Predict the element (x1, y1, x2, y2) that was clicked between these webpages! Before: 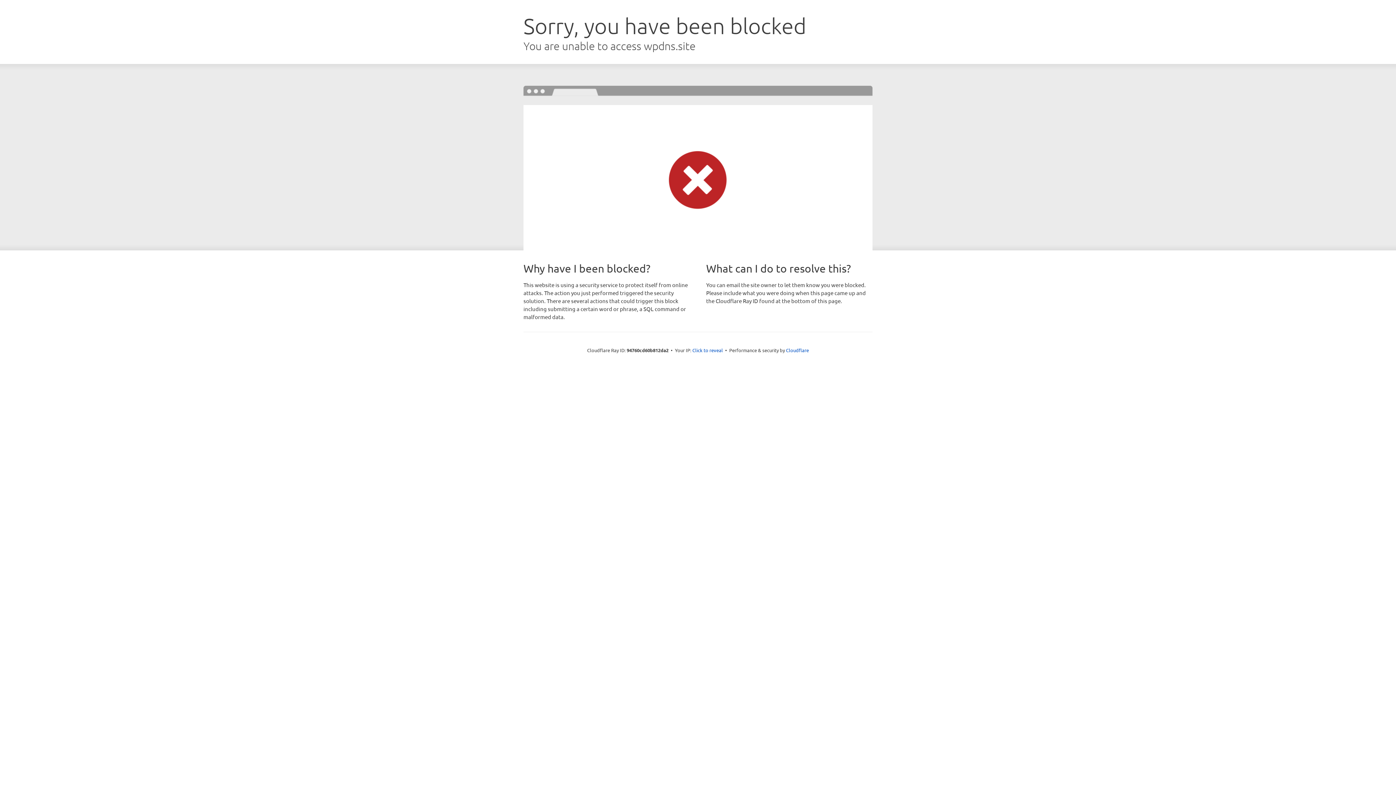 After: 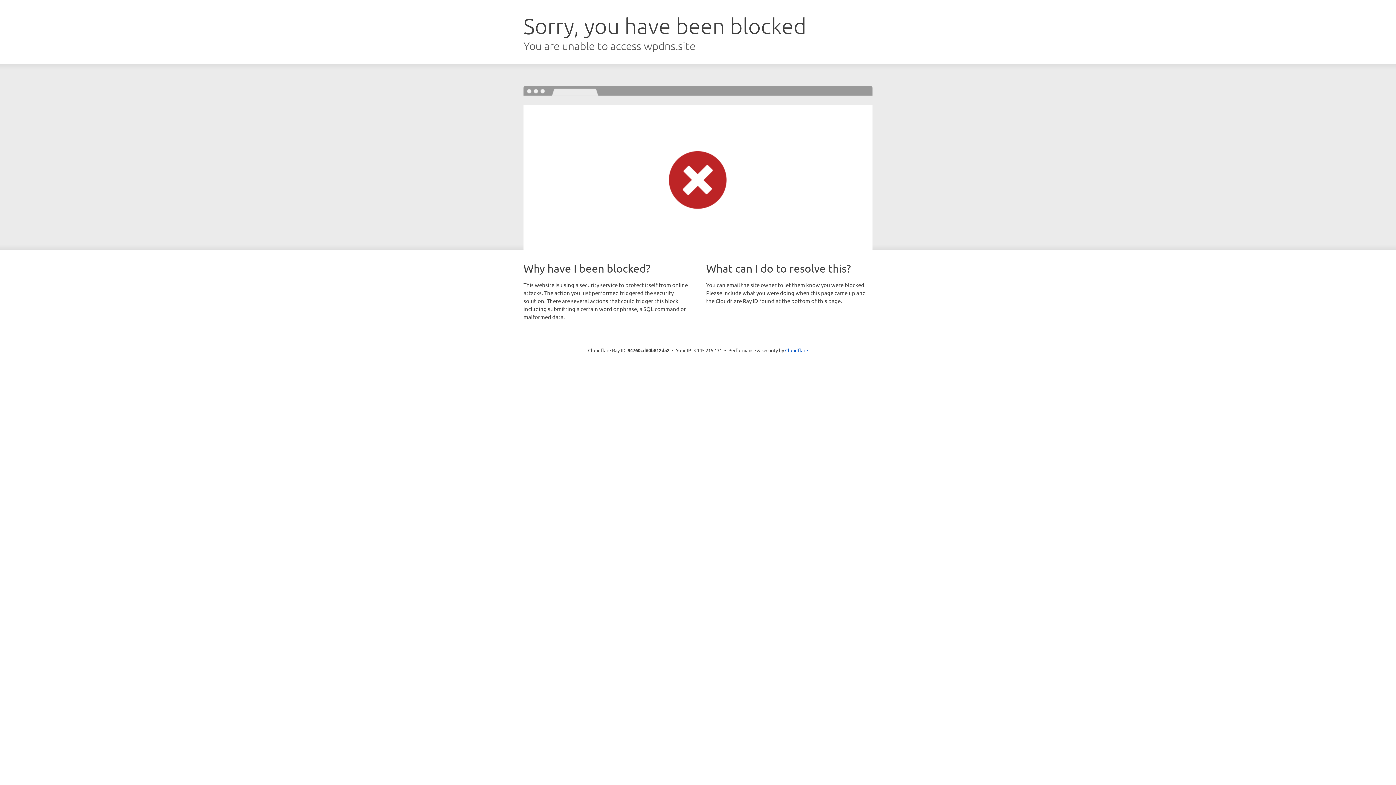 Action: bbox: (692, 346, 723, 353) label: Click to reveal